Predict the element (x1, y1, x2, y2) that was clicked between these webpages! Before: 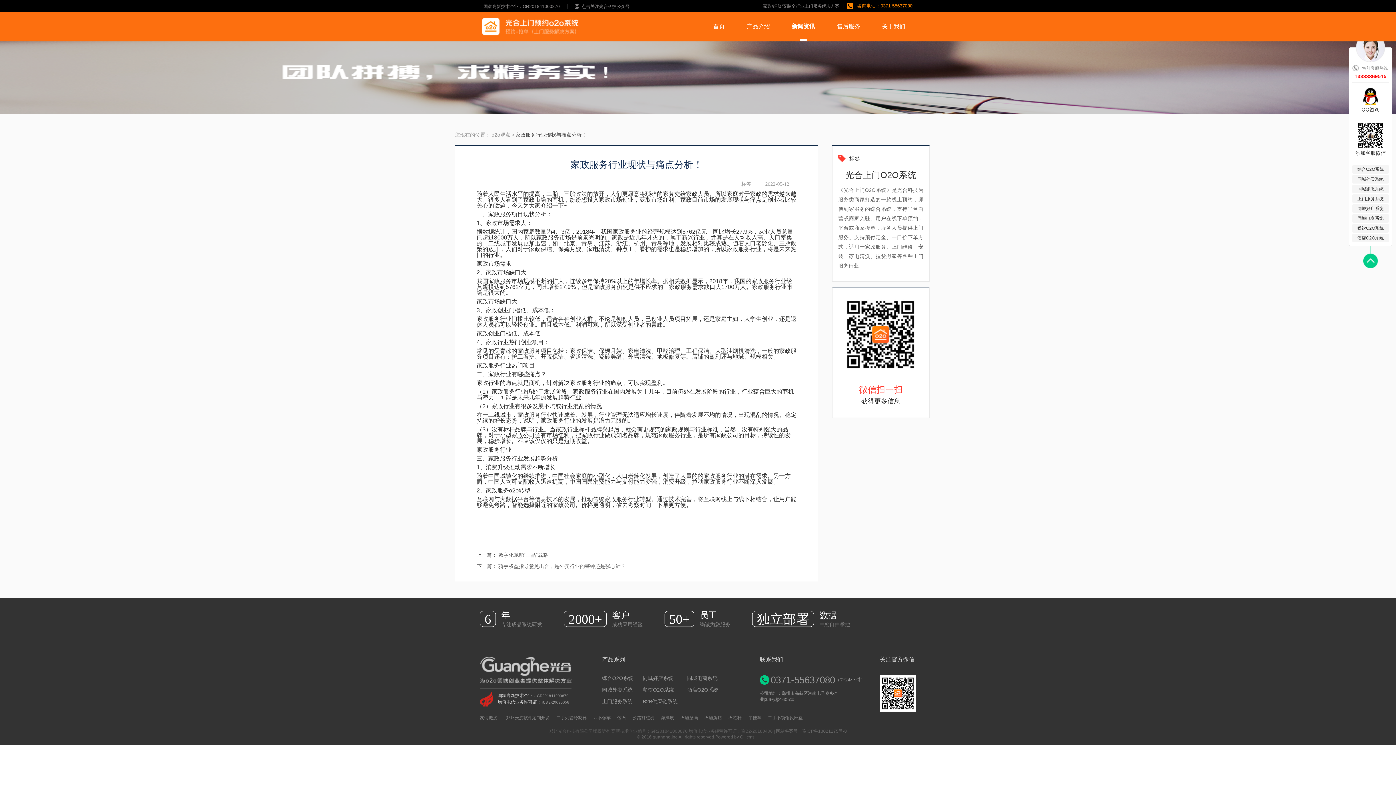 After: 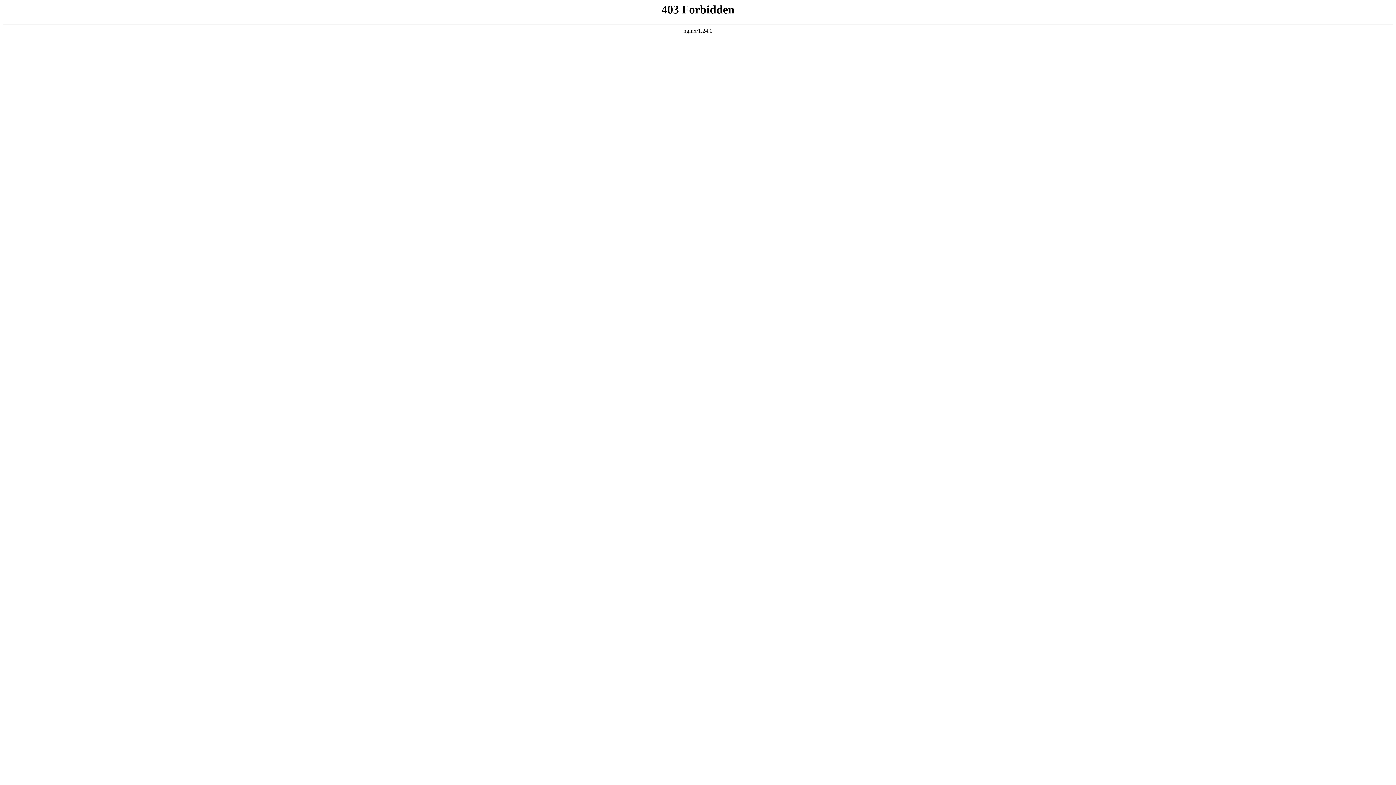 Action: bbox: (661, 715, 674, 720) label: 海洋展